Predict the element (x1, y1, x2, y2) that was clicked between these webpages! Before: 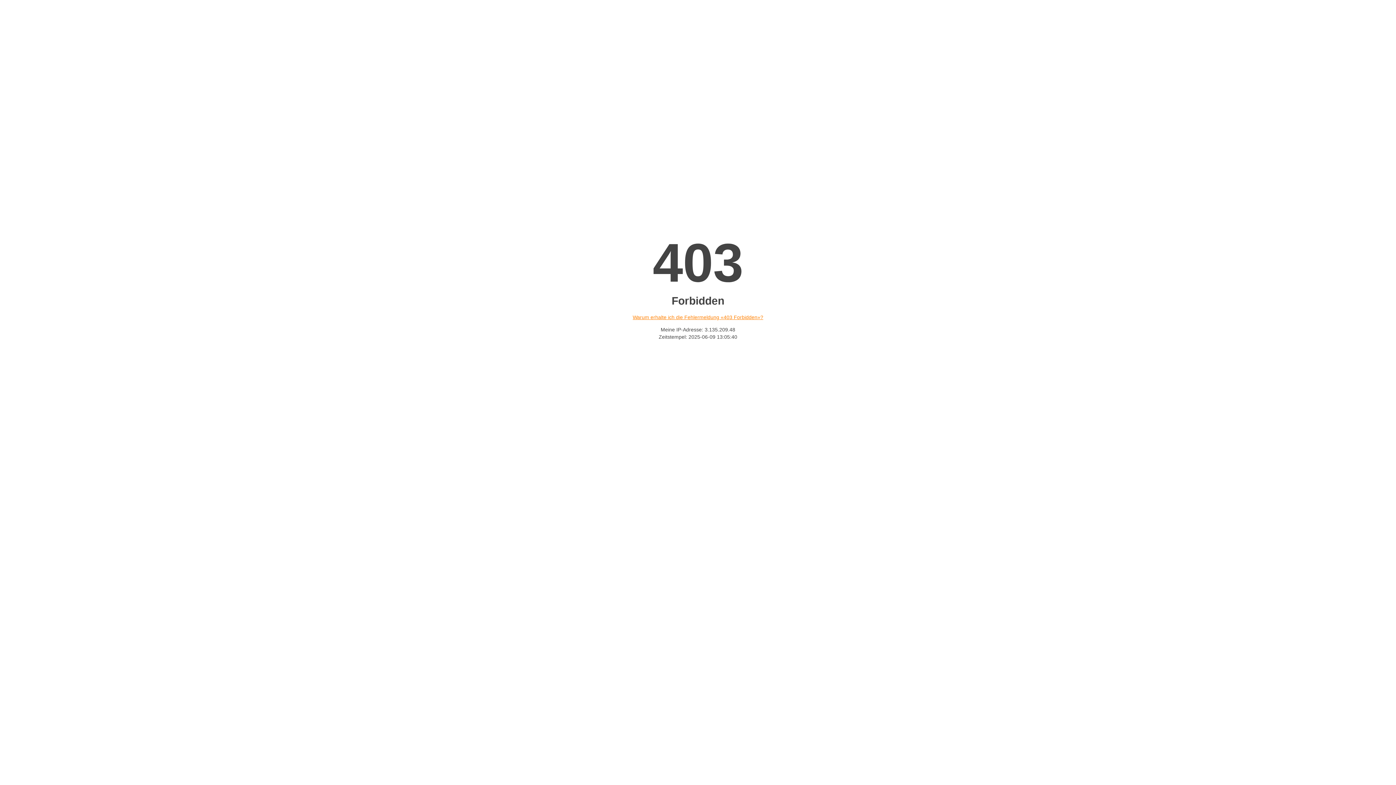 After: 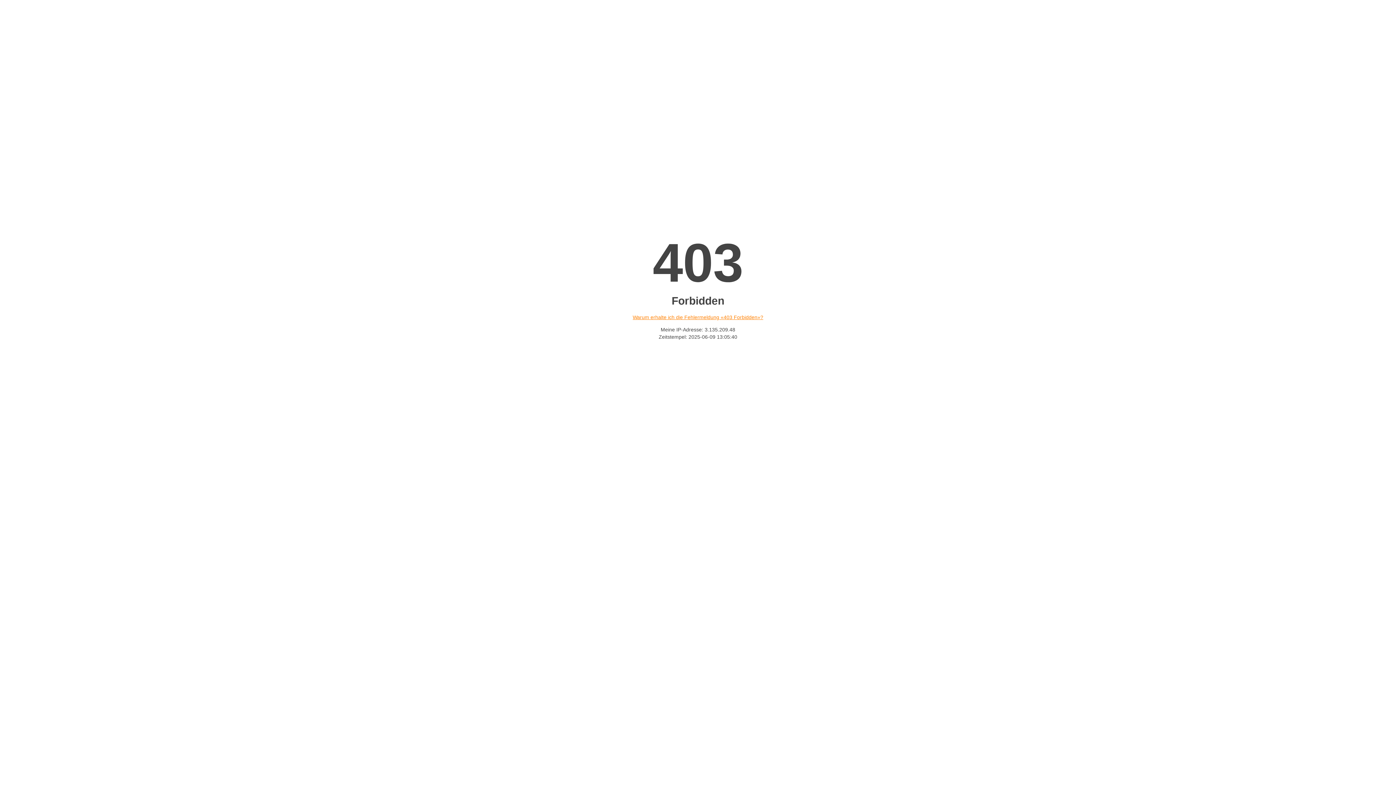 Action: label: Warum erhalte ich die Fehlermeldung «403 Forbidden»? bbox: (632, 314, 763, 320)